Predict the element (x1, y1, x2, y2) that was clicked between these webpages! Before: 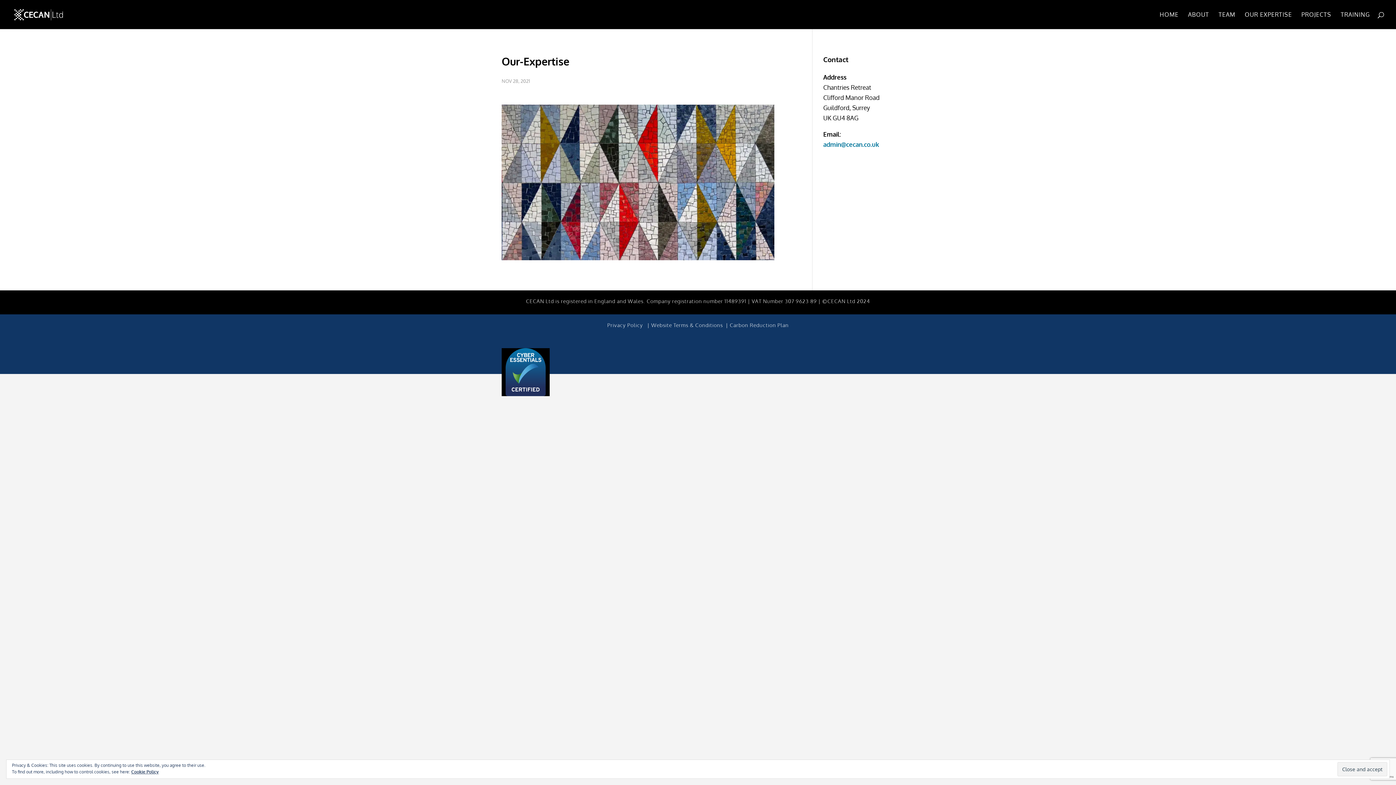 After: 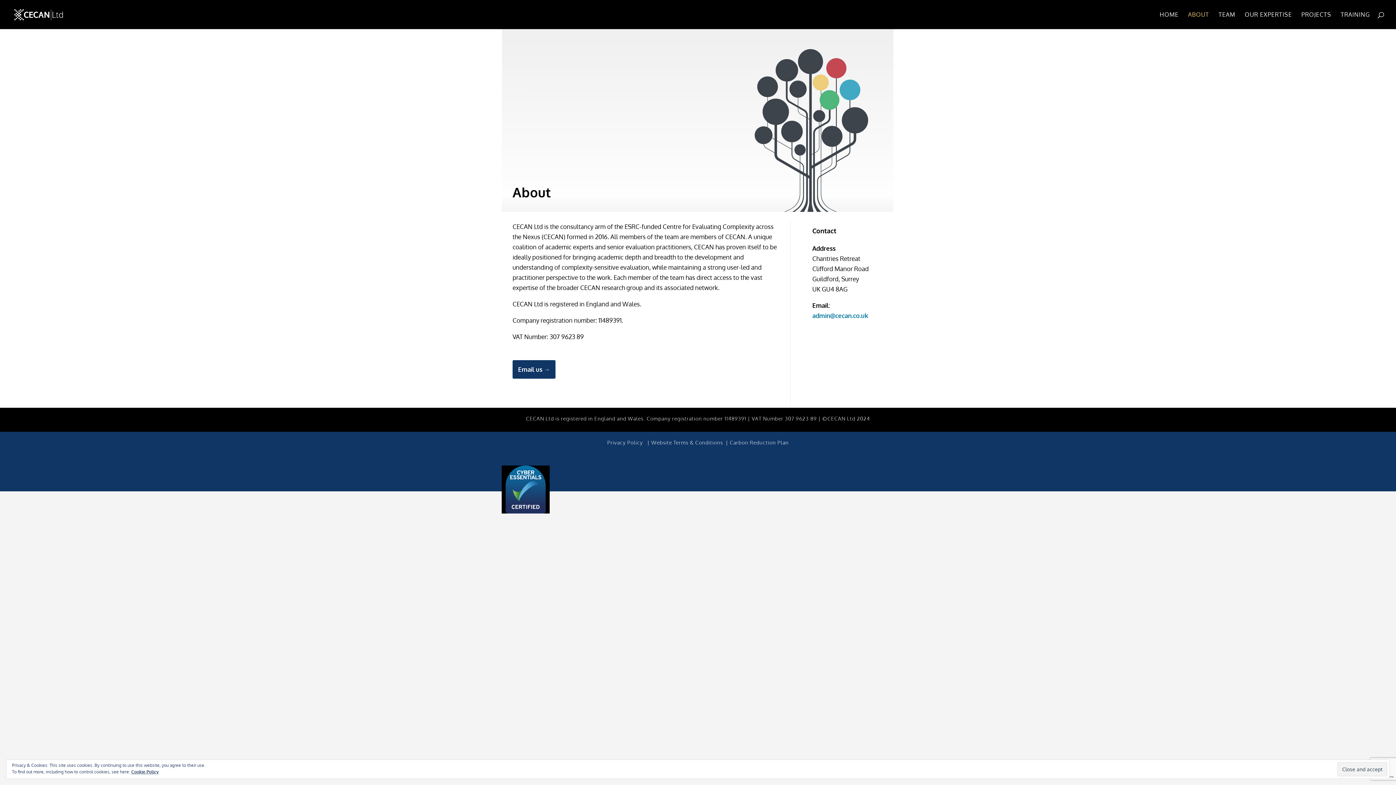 Action: bbox: (1188, 12, 1209, 29) label: ABOUT